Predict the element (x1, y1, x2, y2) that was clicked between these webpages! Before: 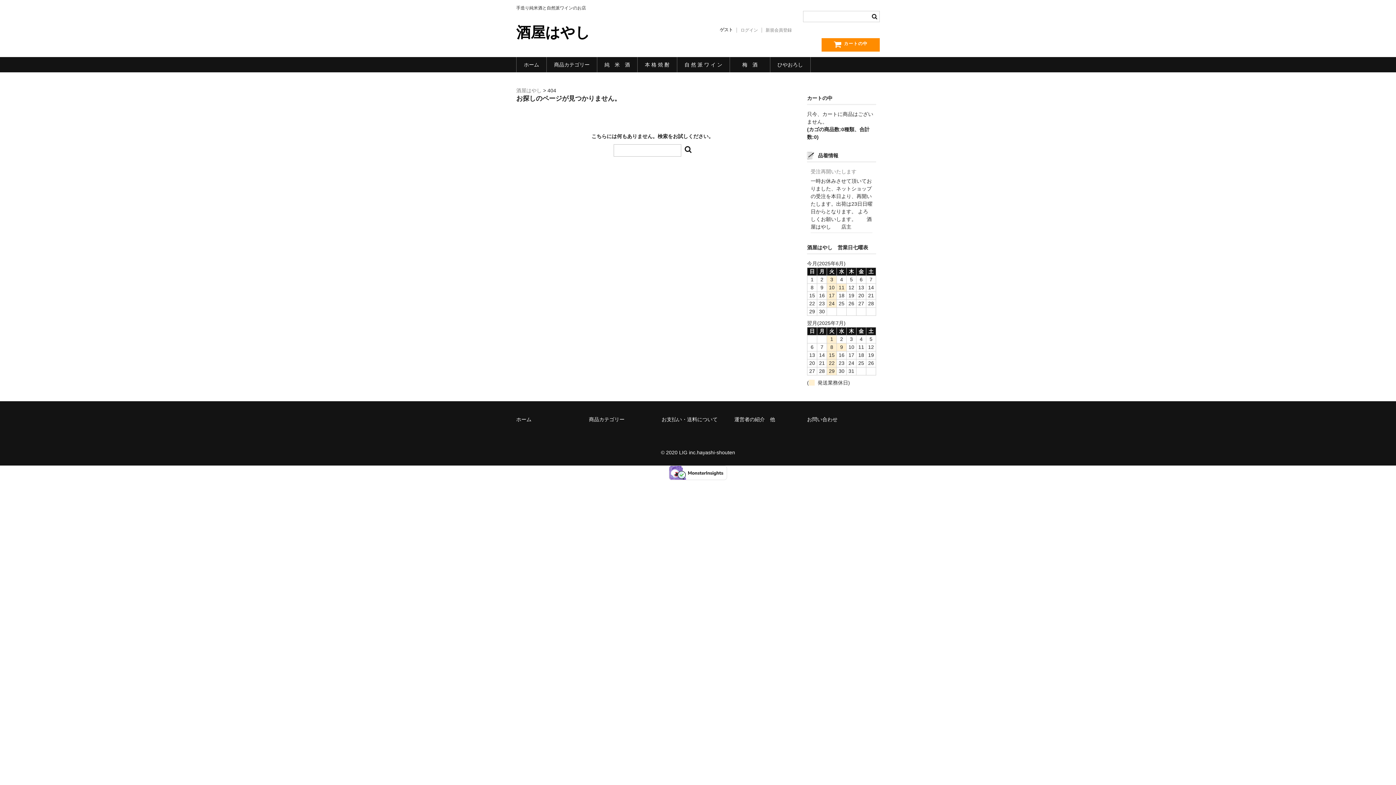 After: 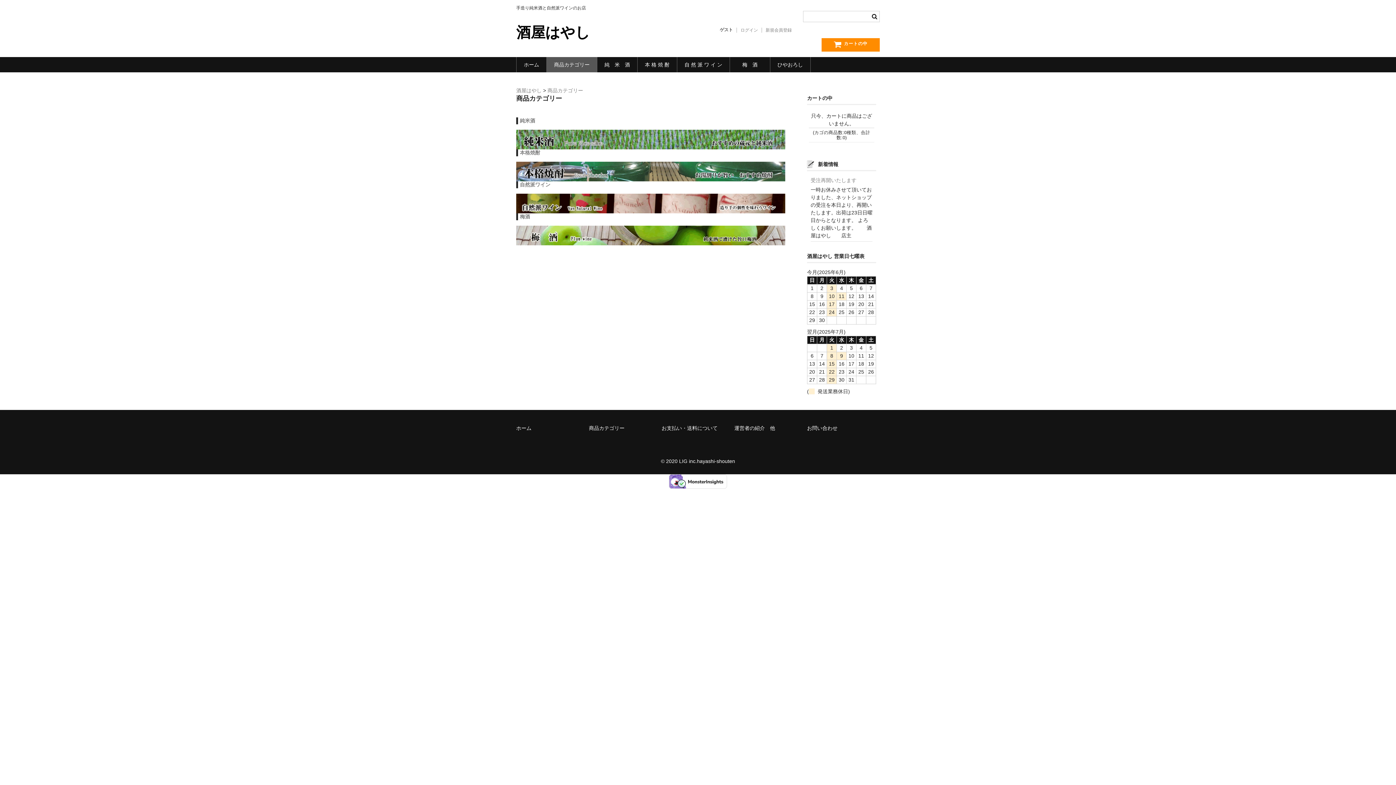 Action: bbox: (546, 56, 597, 72) label: 商品カテゴリー